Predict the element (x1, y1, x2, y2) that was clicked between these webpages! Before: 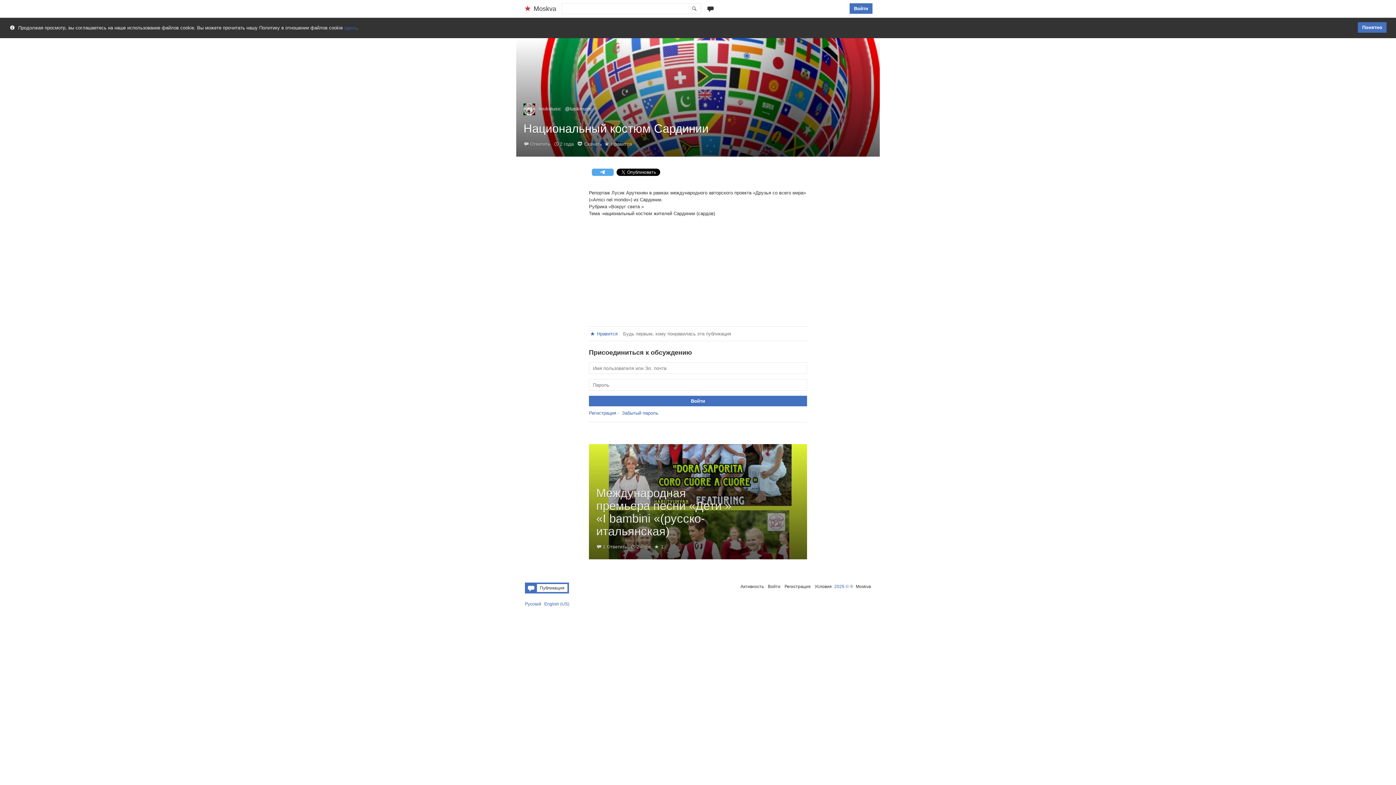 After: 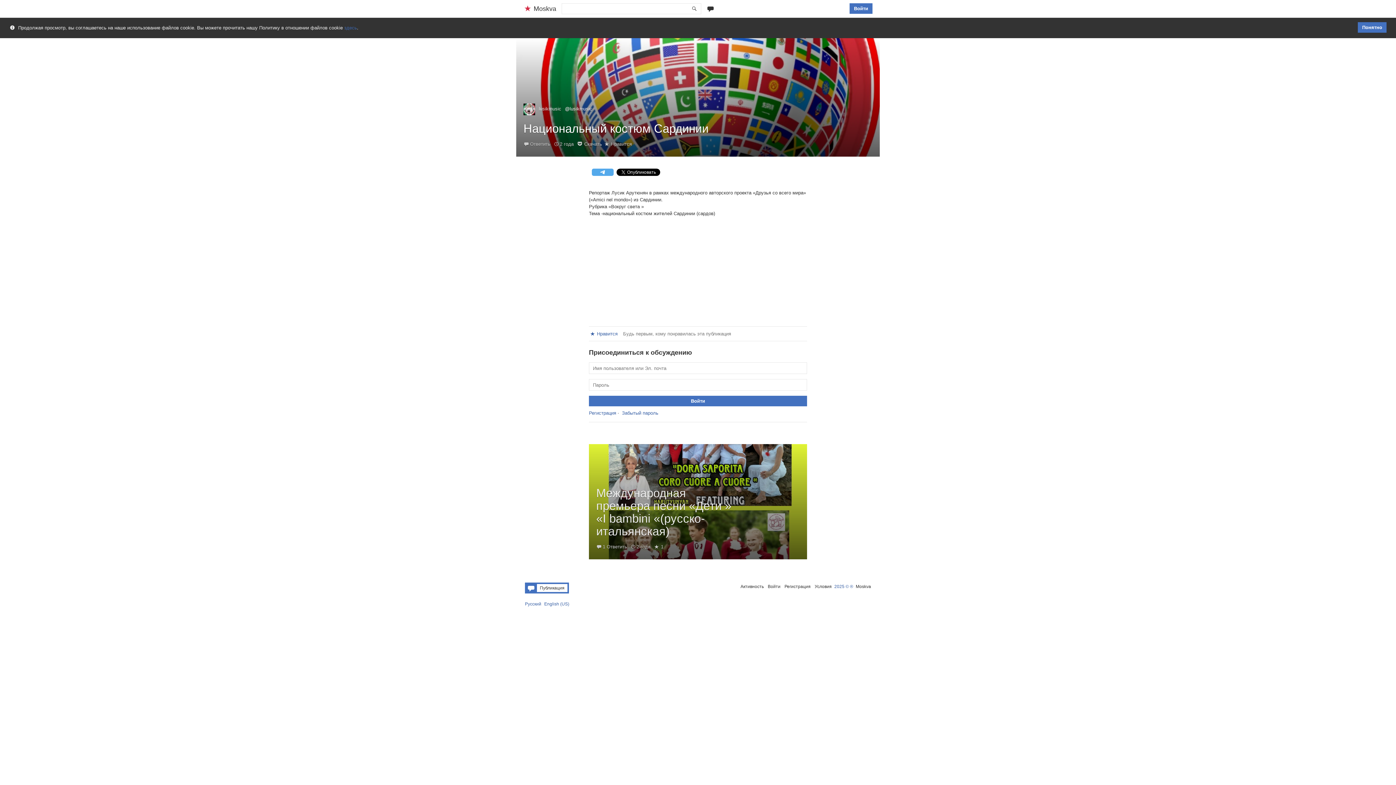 Action: bbox: (525, 601, 541, 606) label: Русский